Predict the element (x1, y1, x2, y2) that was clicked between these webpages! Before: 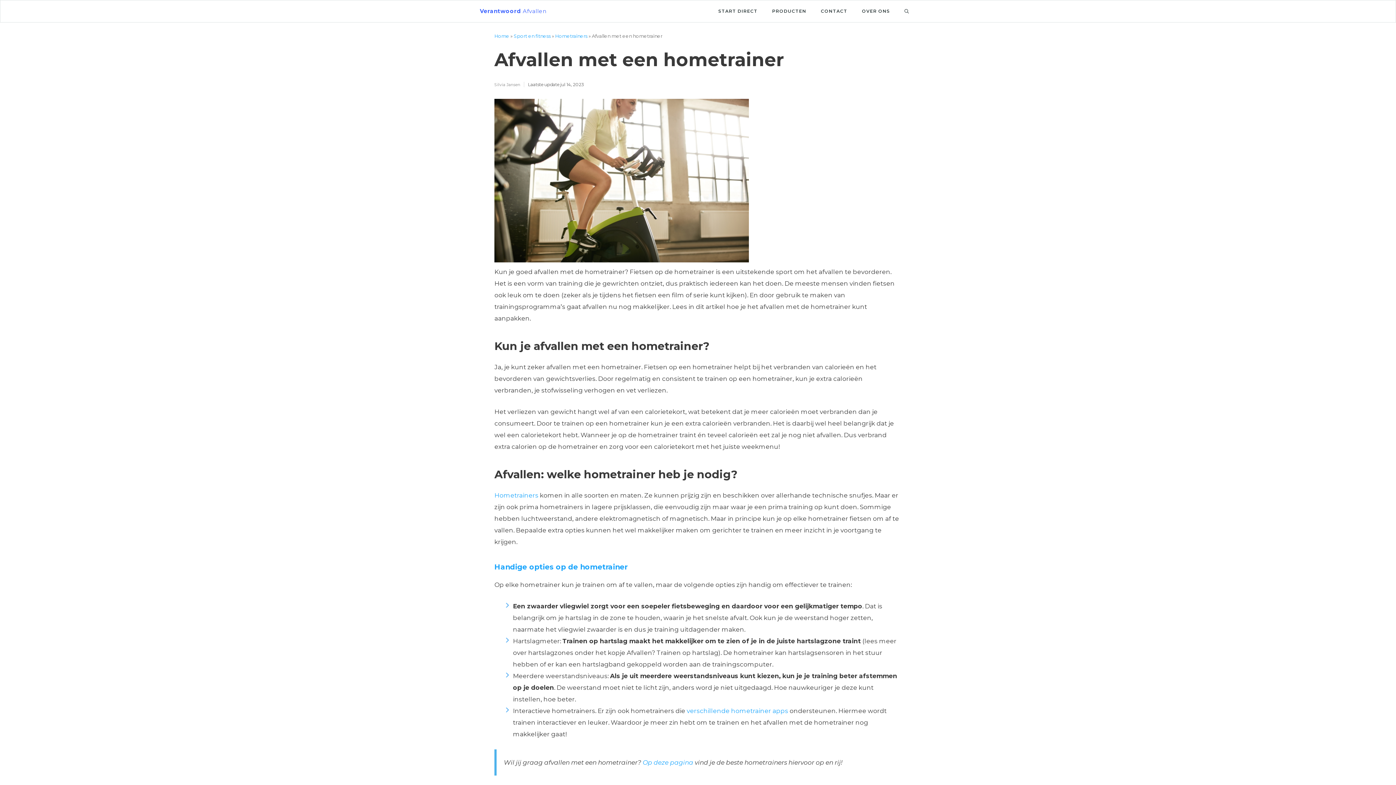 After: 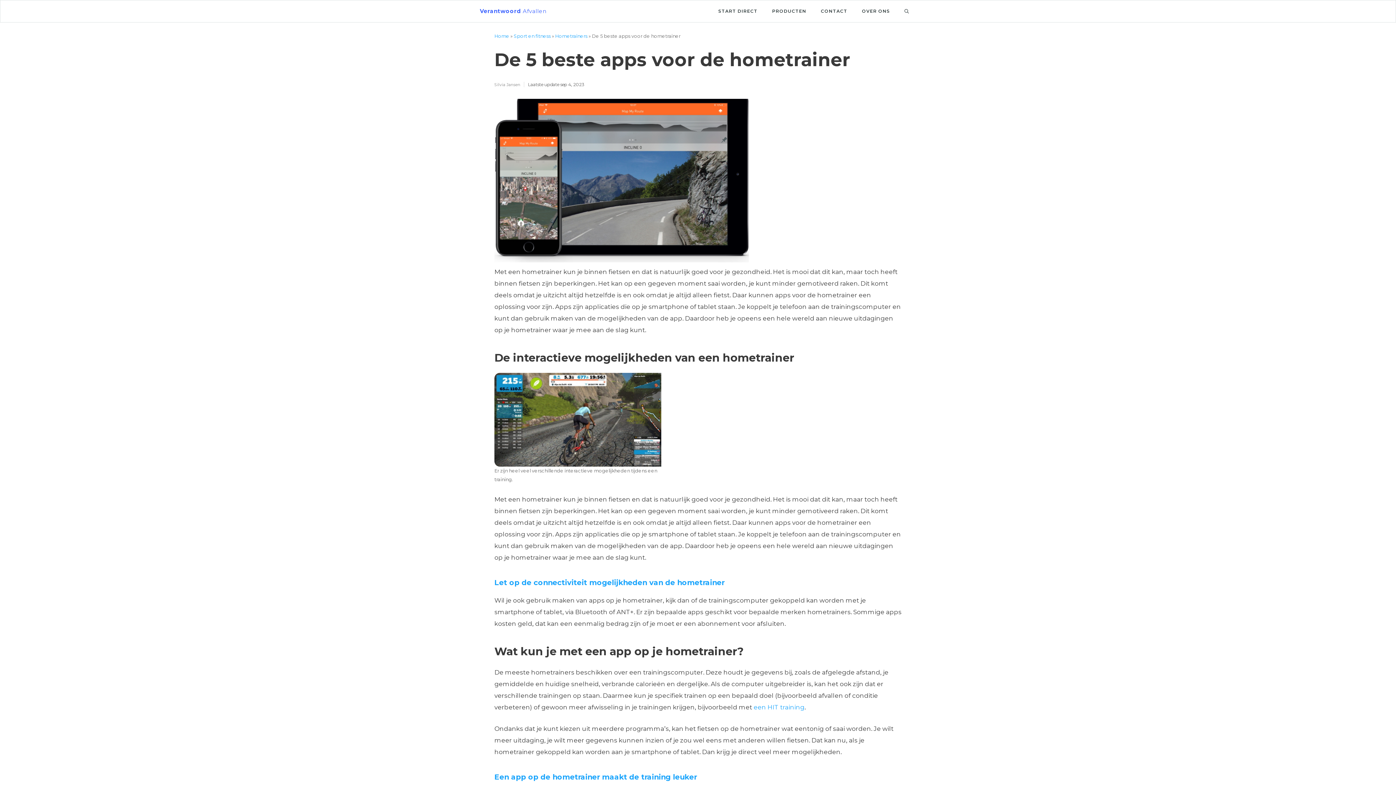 Action: label: verschillende hometrainer apps bbox: (686, 707, 788, 715)